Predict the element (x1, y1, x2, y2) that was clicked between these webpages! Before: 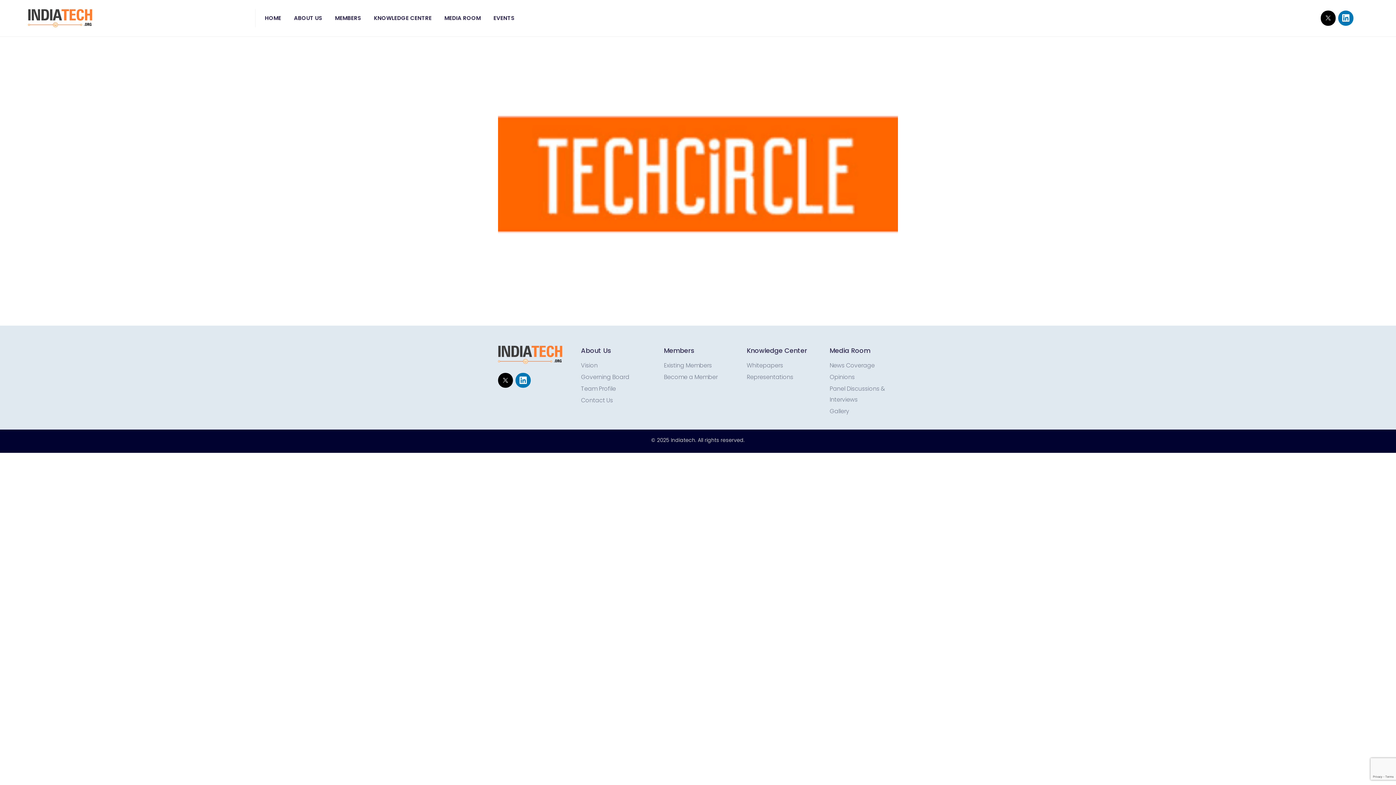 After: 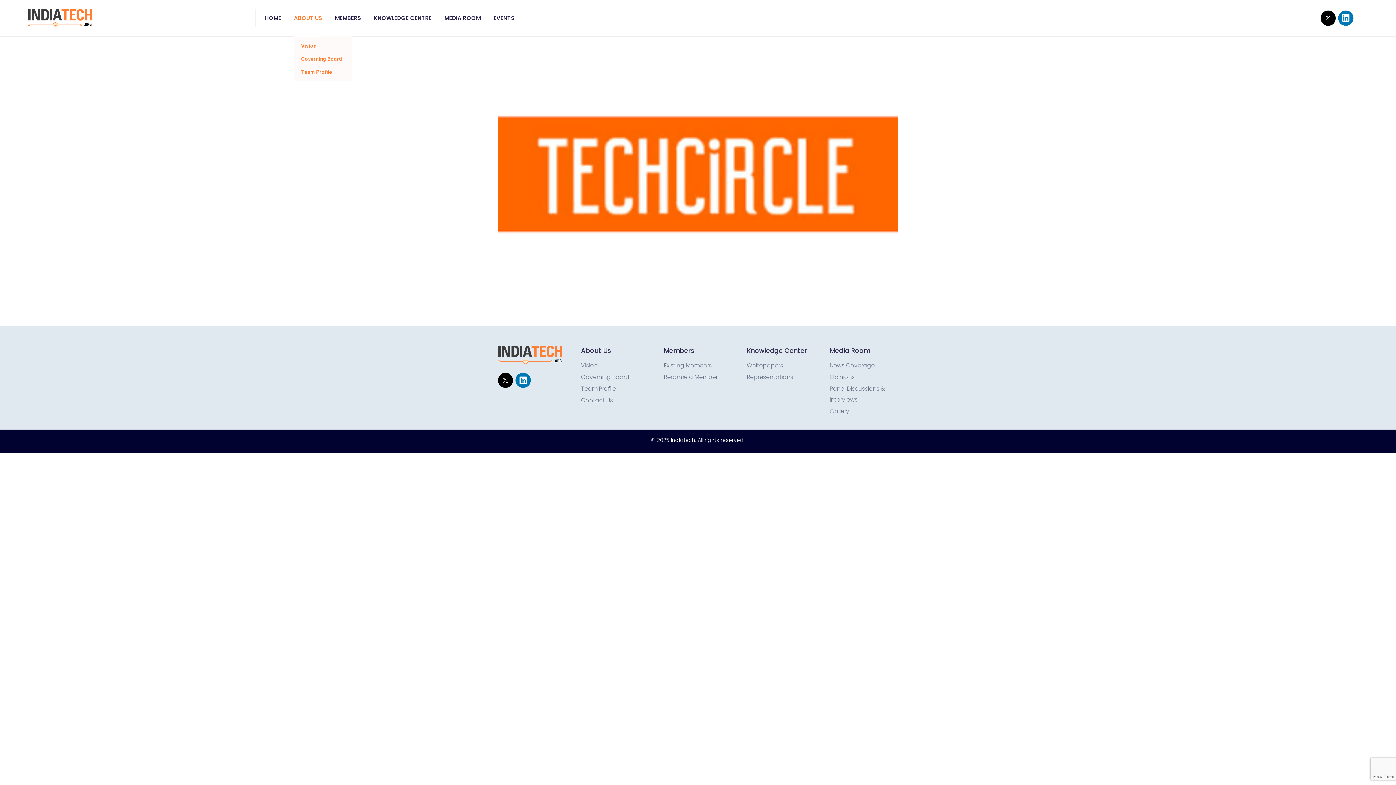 Action: bbox: (293, 0, 322, 36) label: ABOUT US